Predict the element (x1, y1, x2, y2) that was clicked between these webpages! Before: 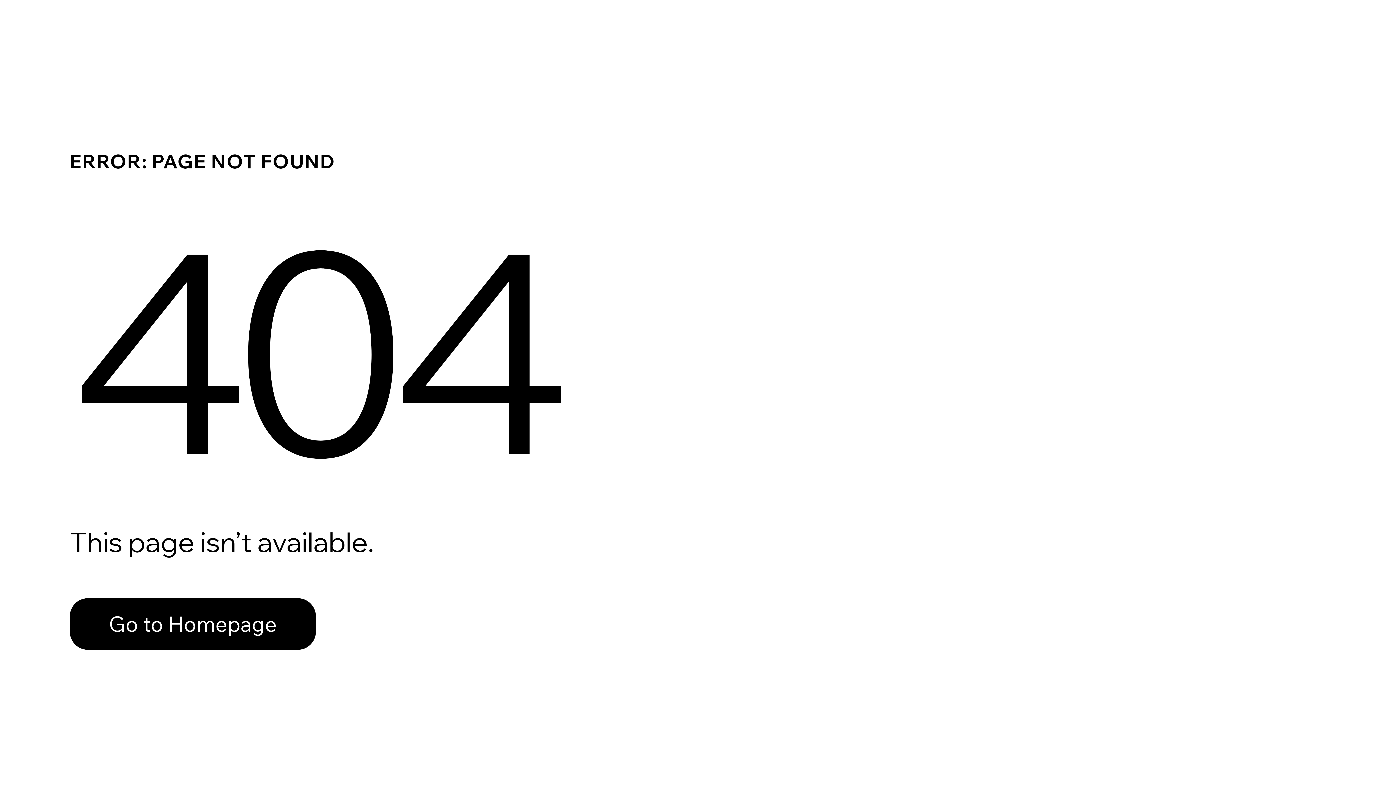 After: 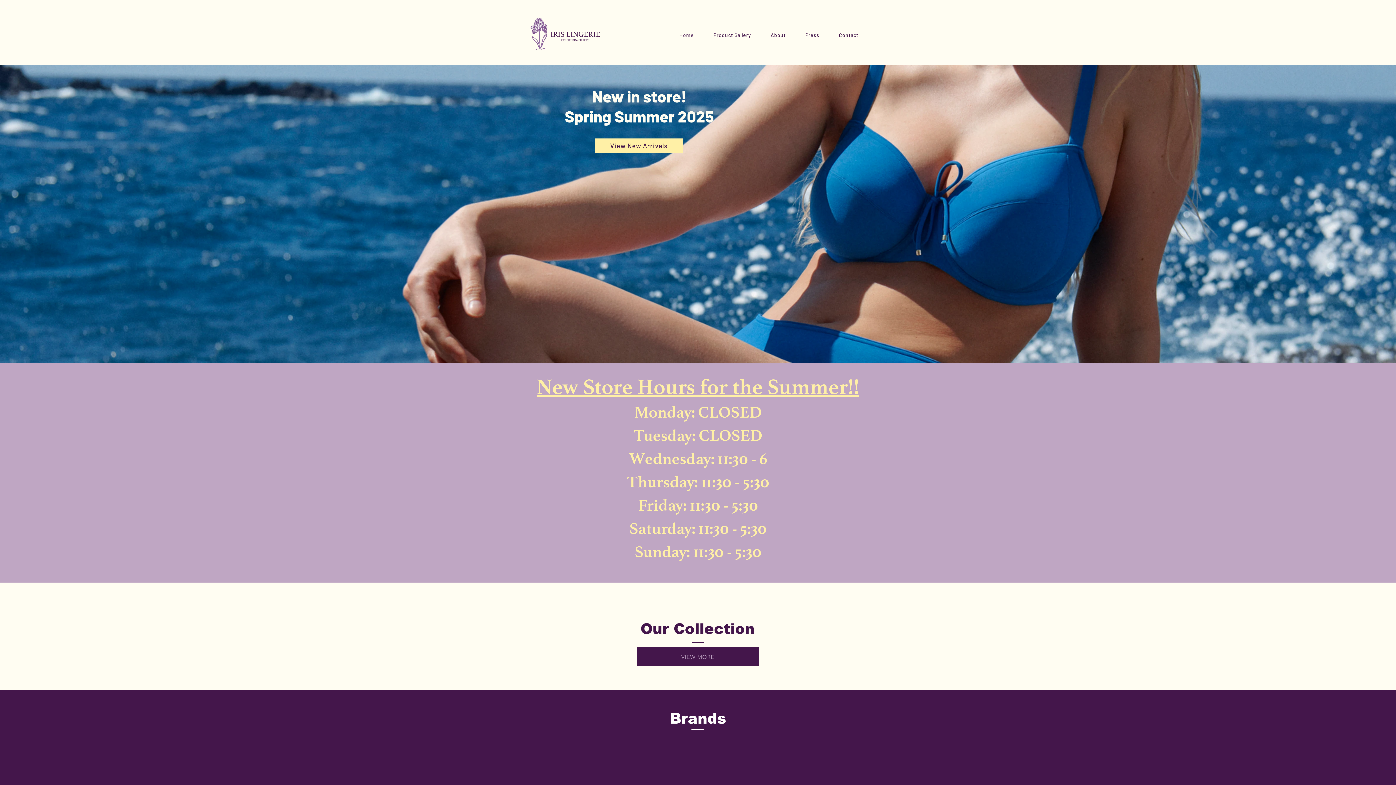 Action: bbox: (69, 598, 316, 650) label: Go to Homepage